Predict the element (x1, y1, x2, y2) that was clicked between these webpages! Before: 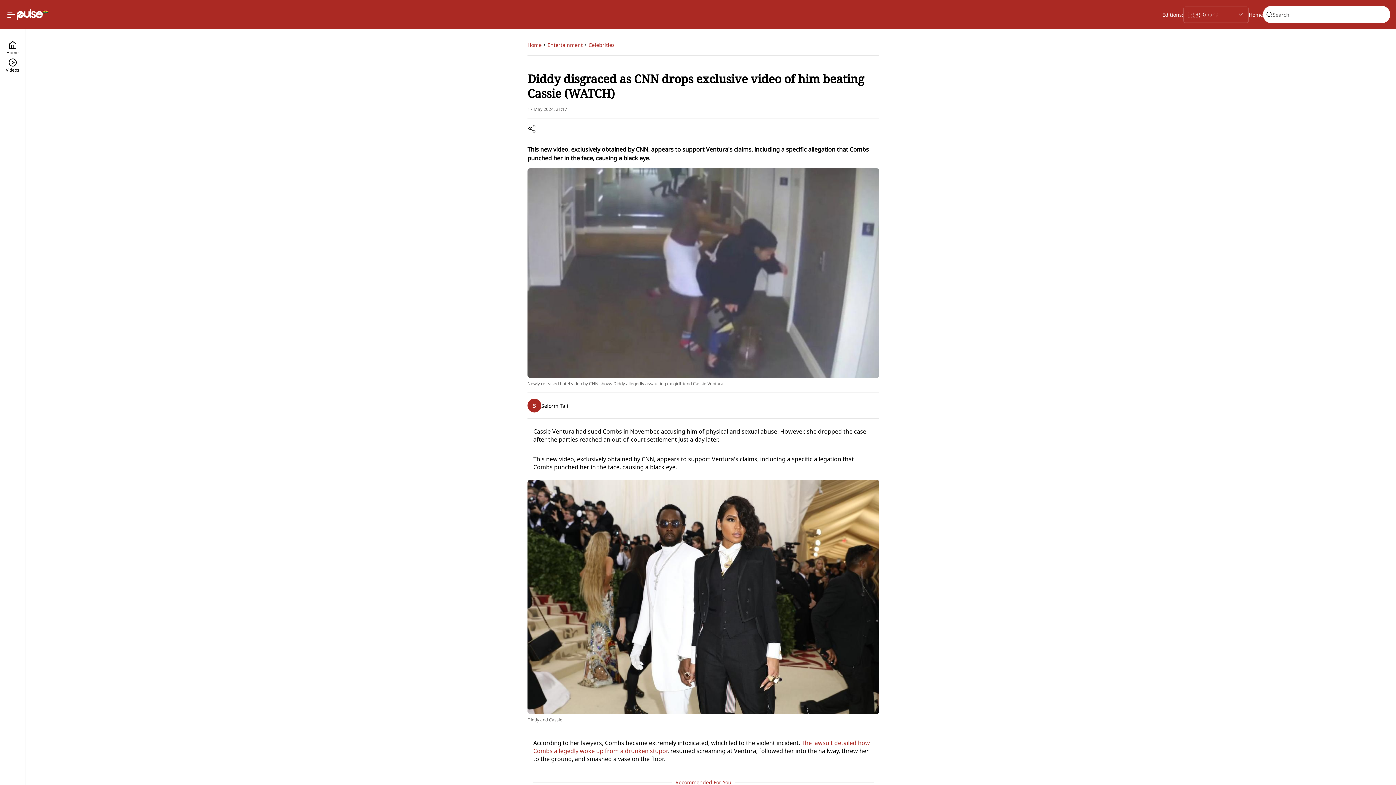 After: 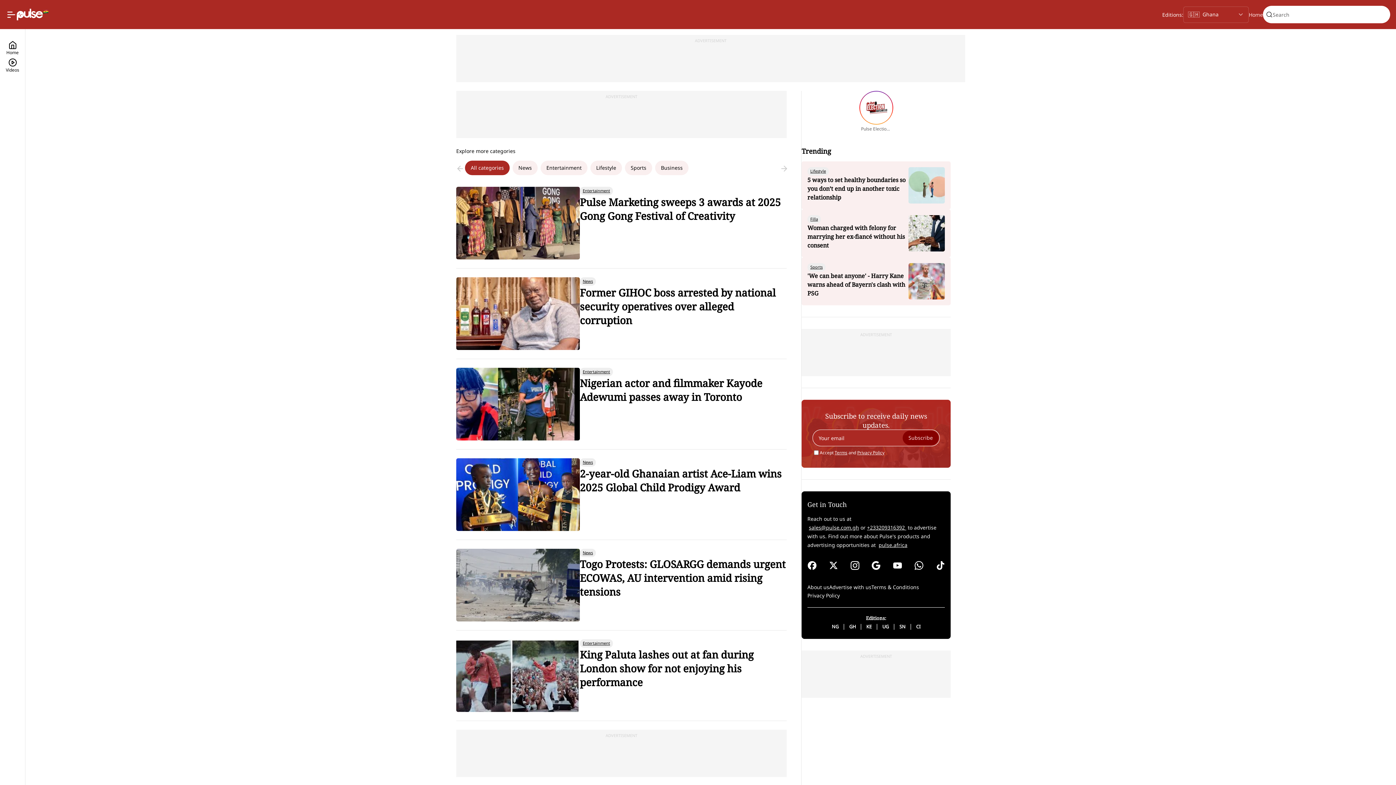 Action: label: Home bbox: (1249, 10, 1263, 19)